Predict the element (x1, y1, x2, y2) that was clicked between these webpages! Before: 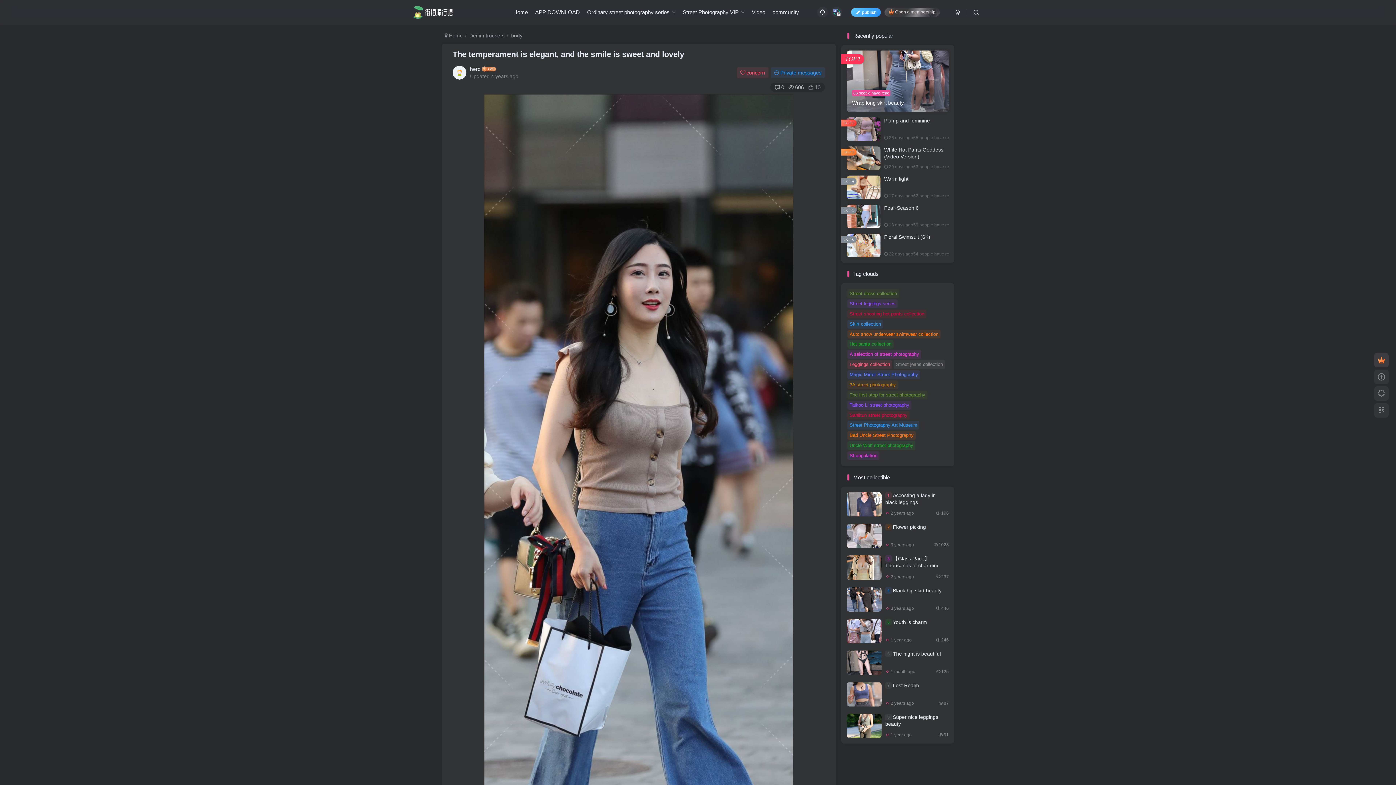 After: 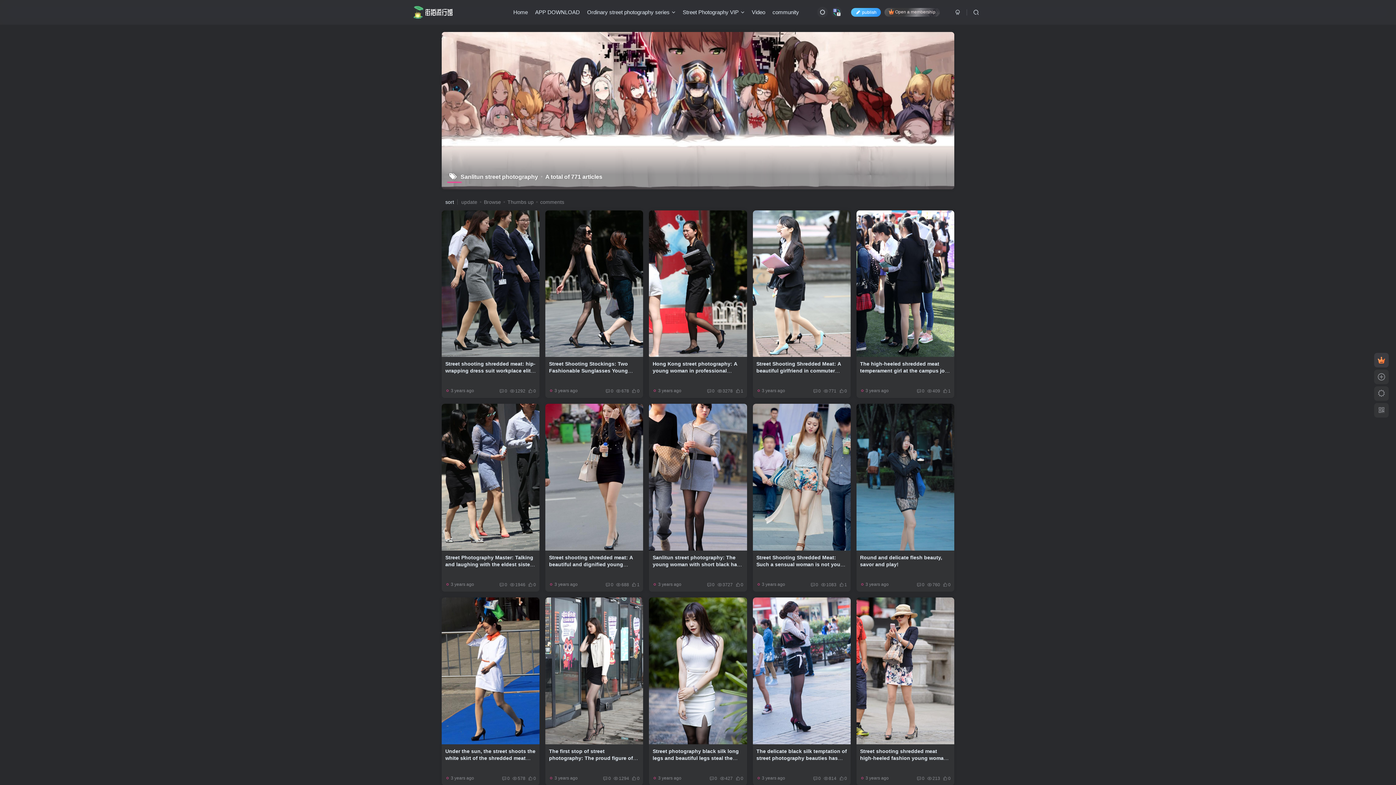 Action: label: Sanlitun street photography bbox: (847, 411, 909, 419)